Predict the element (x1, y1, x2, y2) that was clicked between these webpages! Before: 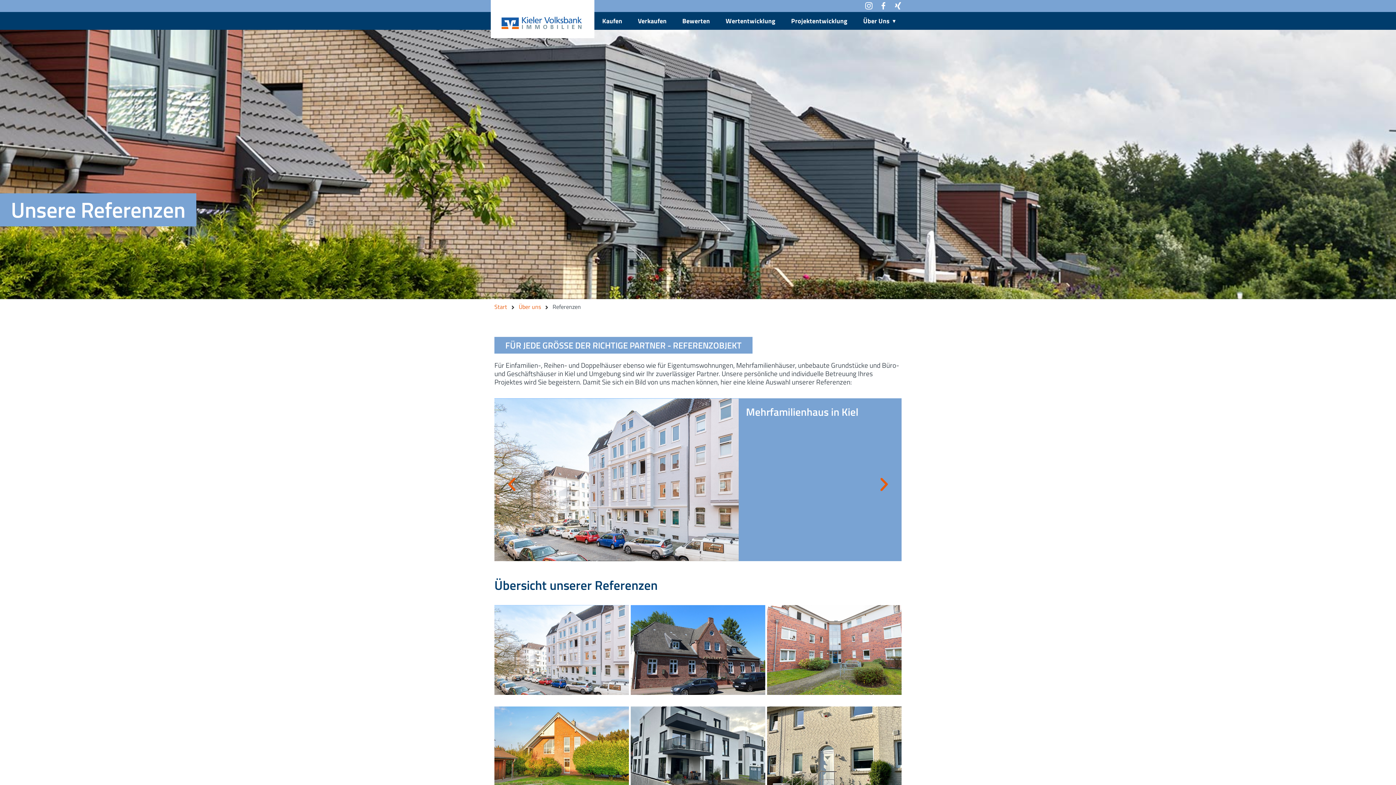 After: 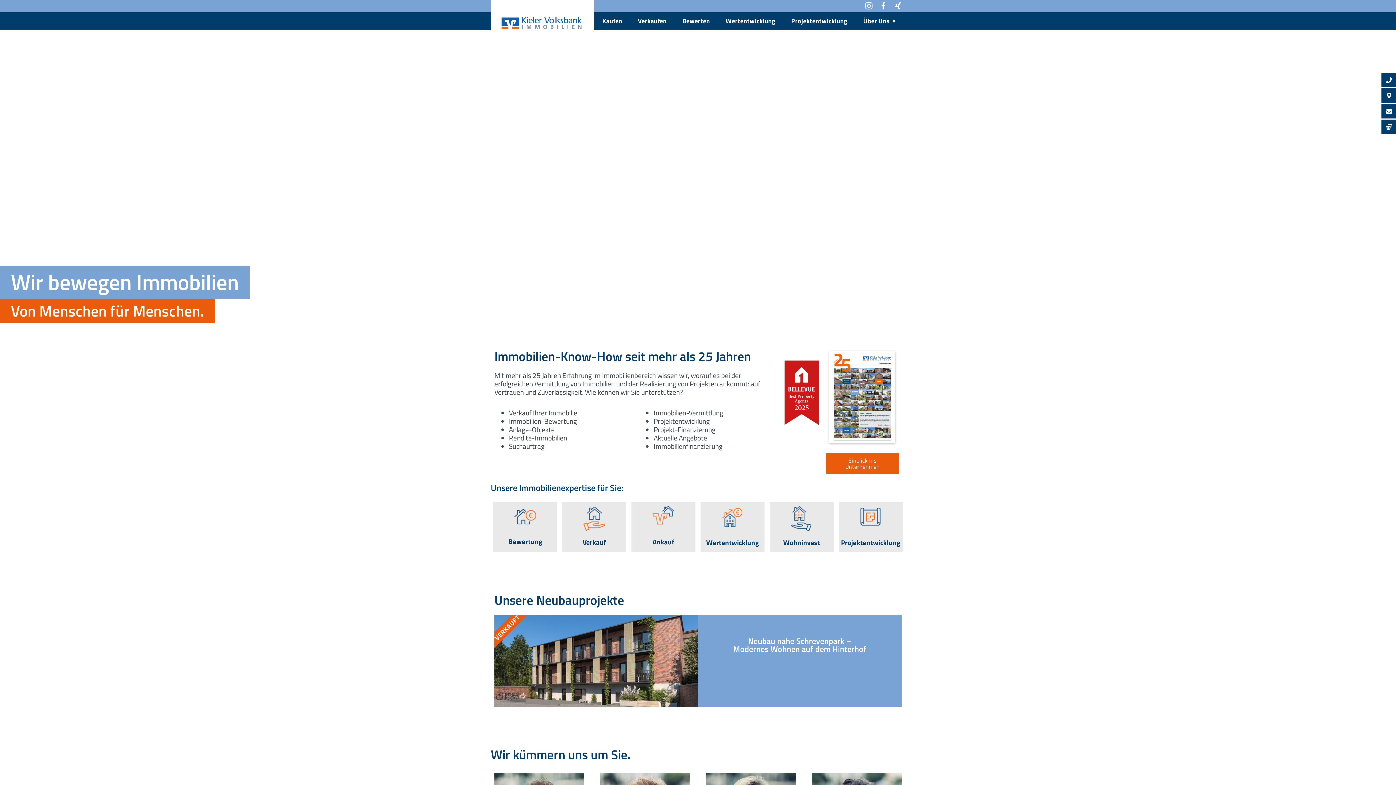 Action: bbox: (490, 12, 594, 34)